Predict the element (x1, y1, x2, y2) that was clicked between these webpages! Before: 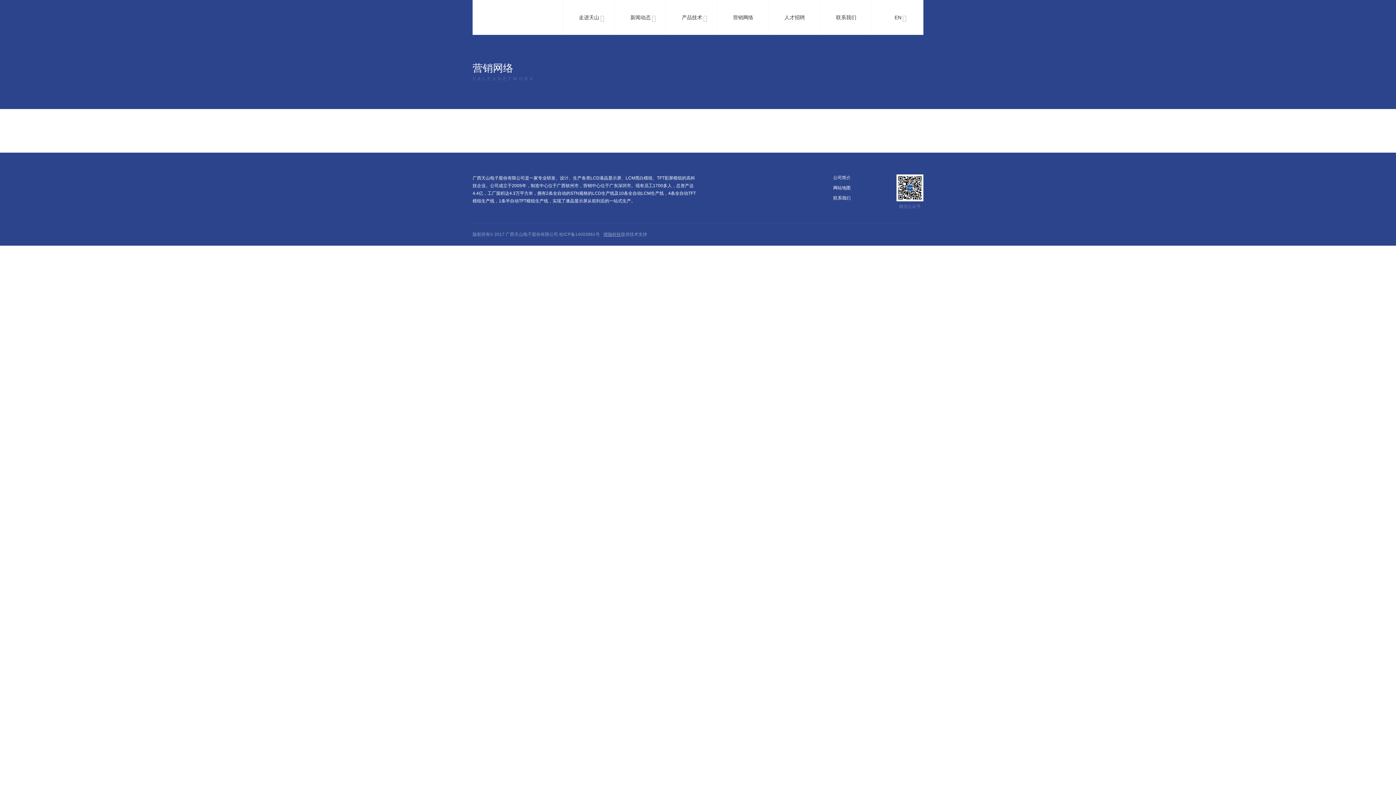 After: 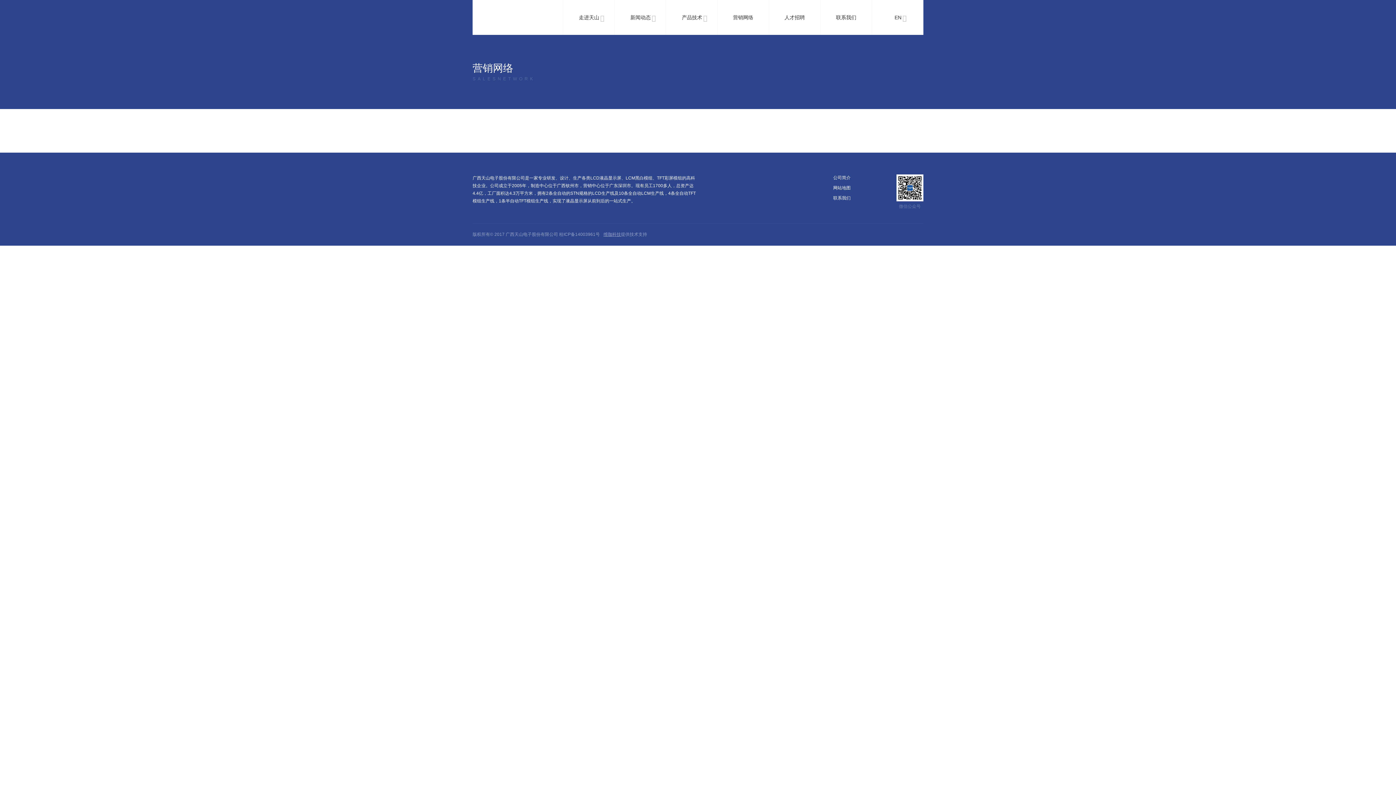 Action: bbox: (717, 0, 768, 34) label: 营销网络